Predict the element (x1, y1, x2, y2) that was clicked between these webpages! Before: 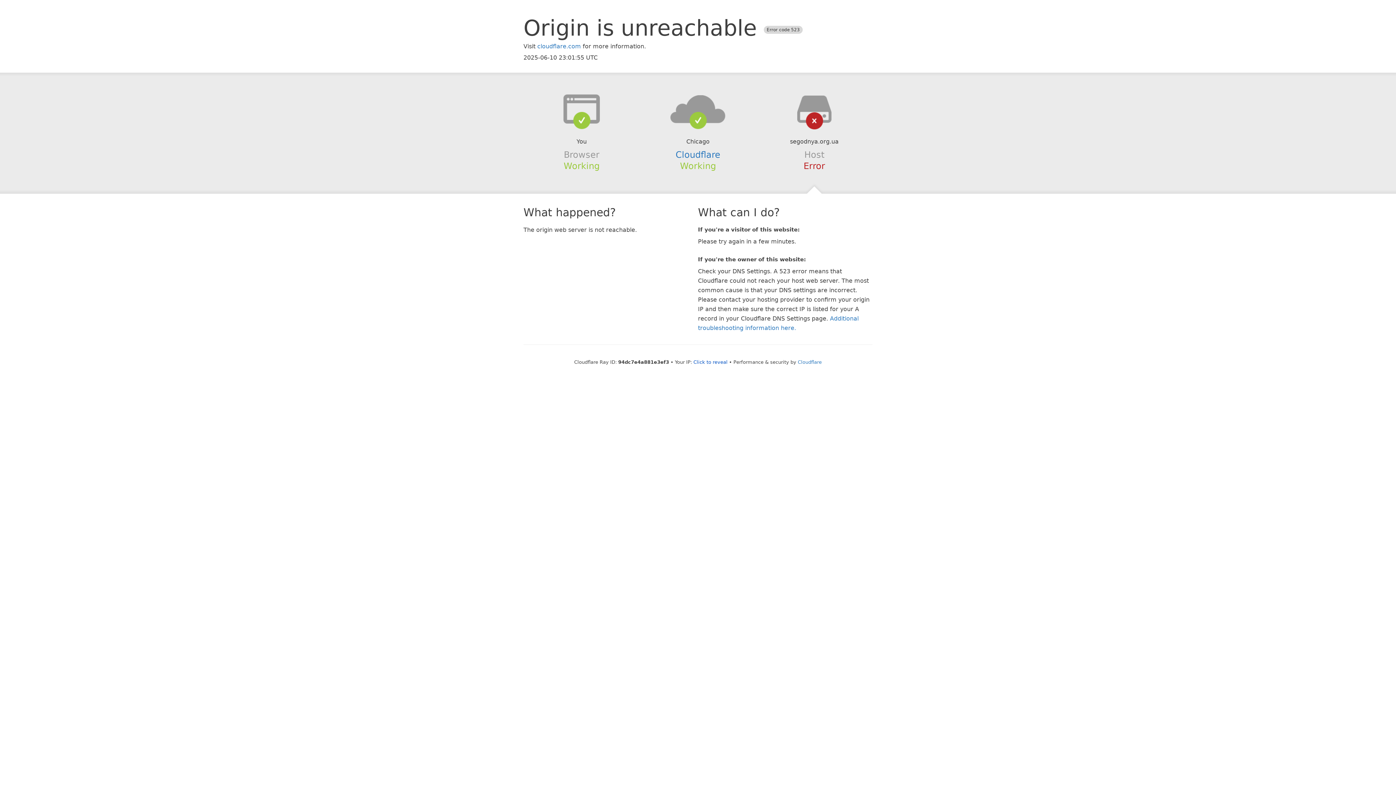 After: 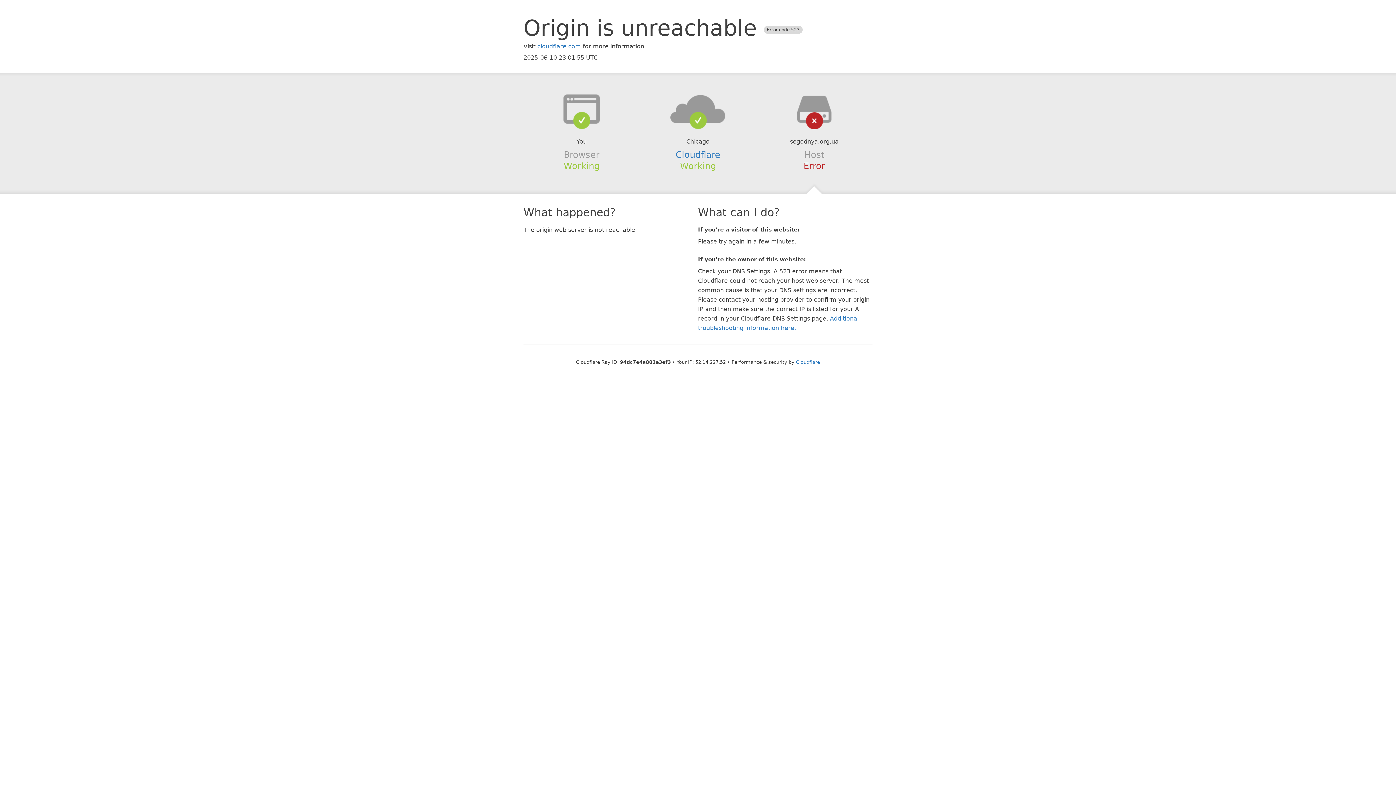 Action: bbox: (693, 359, 727, 364) label: Click to reveal